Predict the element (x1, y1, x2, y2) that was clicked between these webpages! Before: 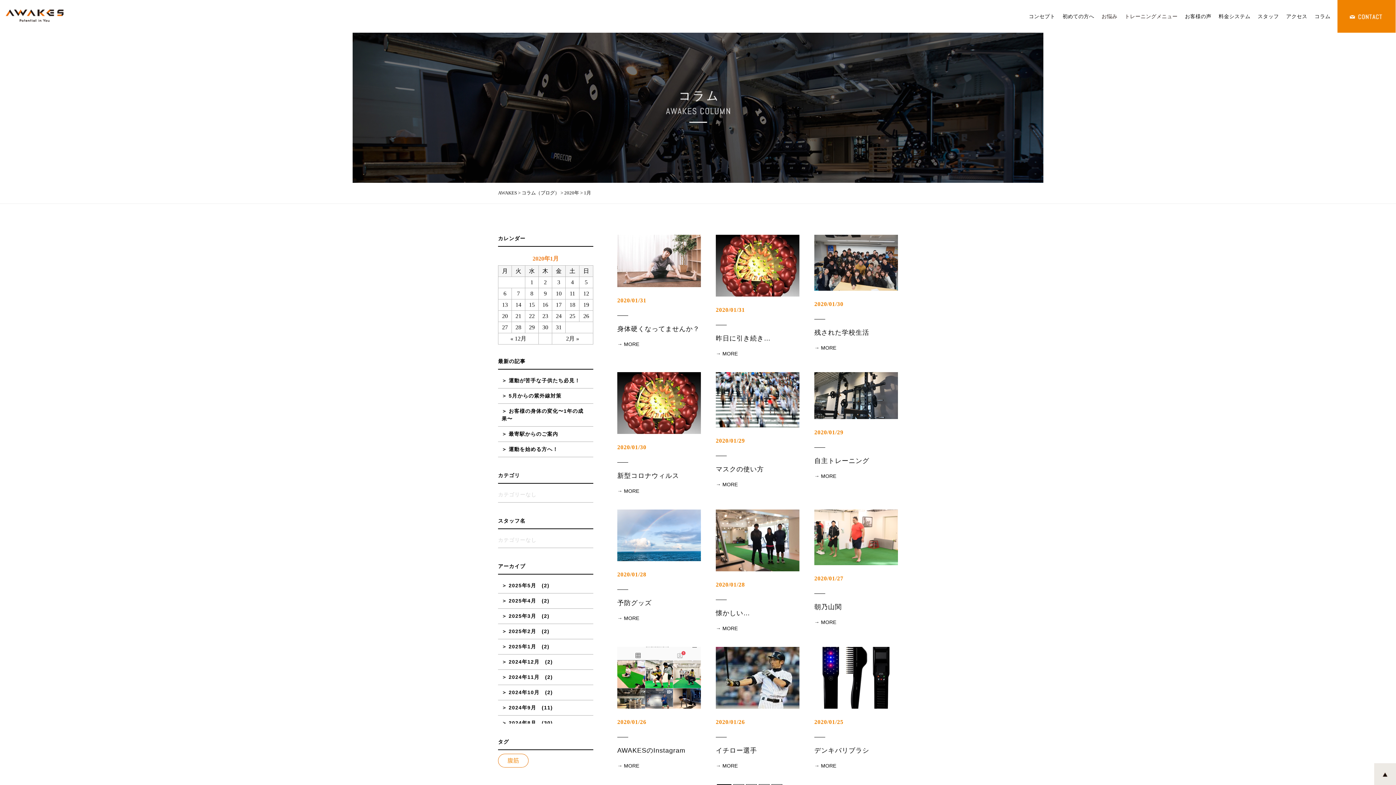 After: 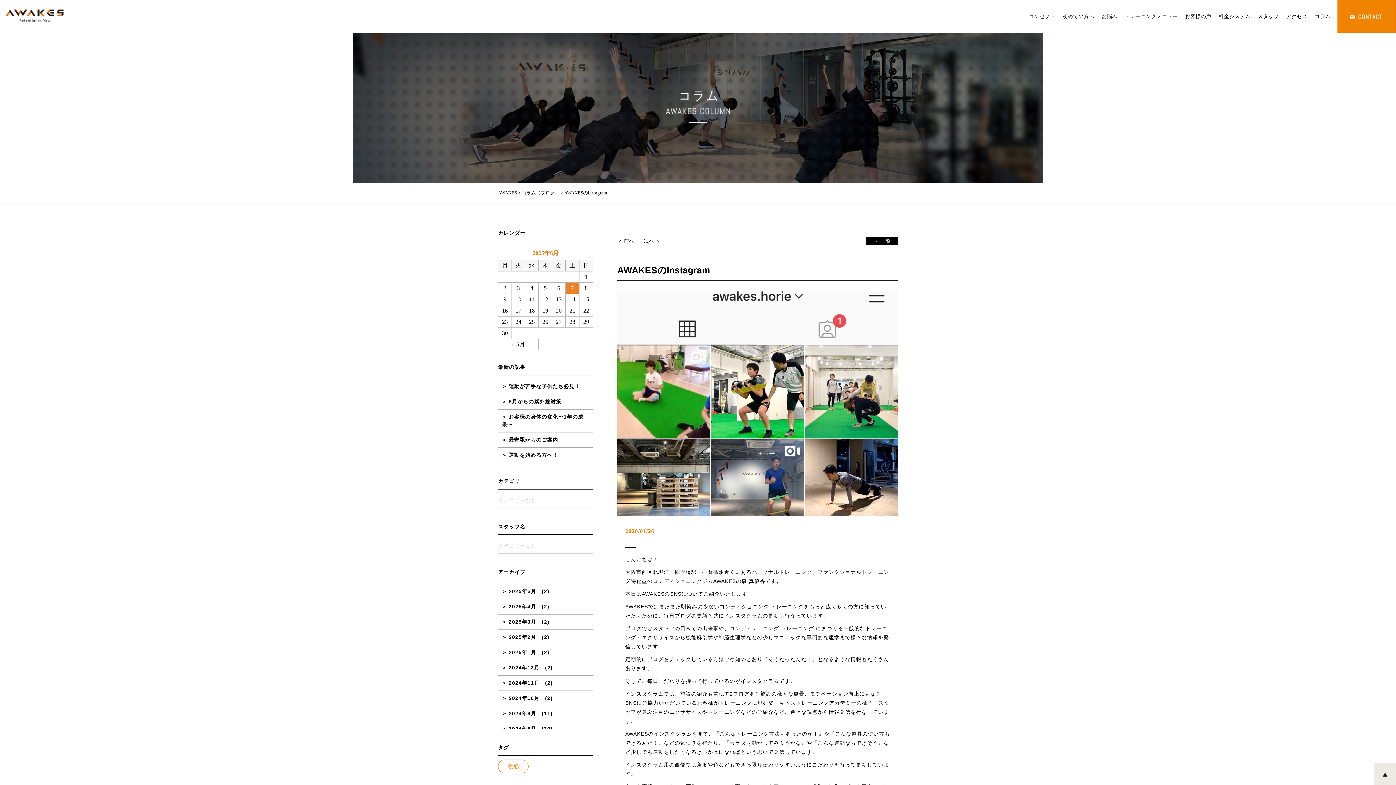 Action: label: AWAKESのInstagram bbox: (617, 747, 685, 754)